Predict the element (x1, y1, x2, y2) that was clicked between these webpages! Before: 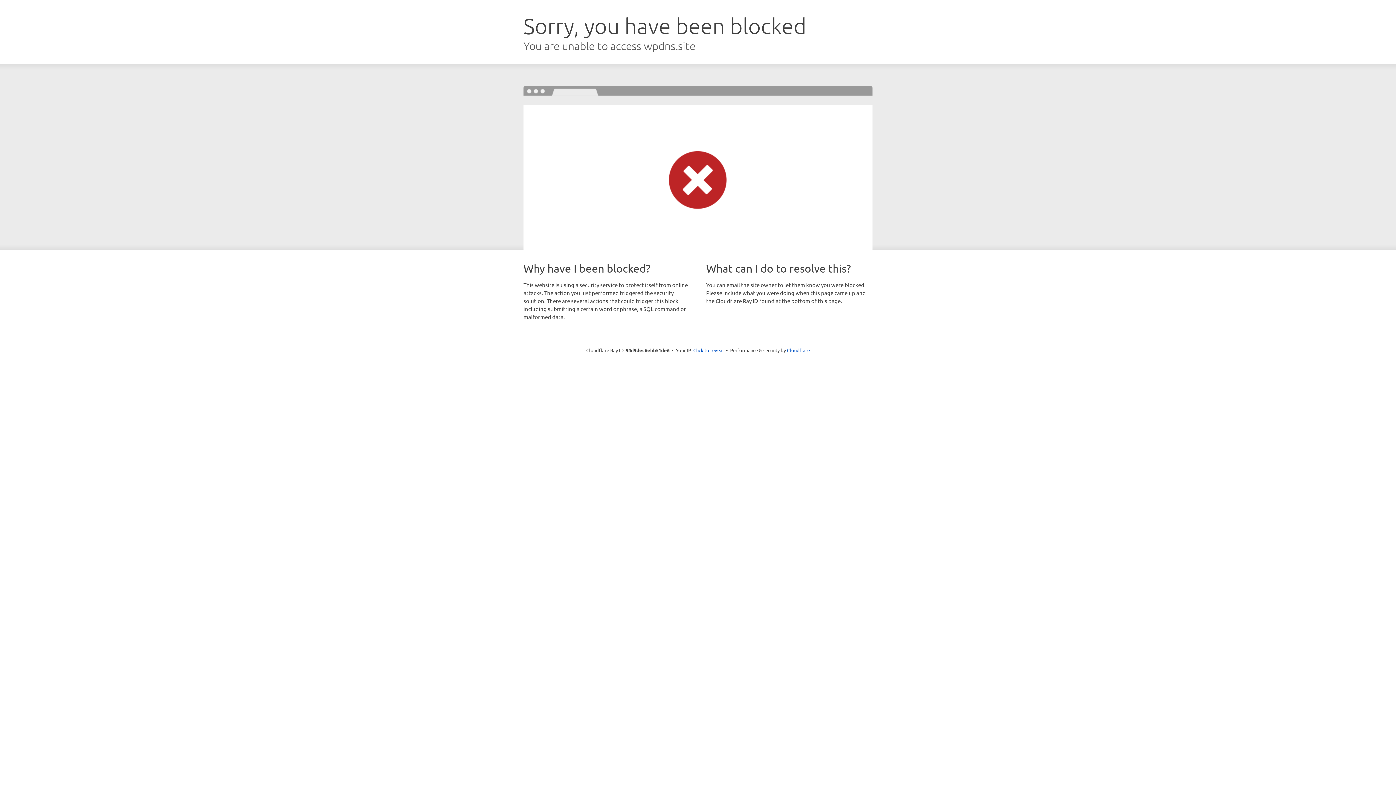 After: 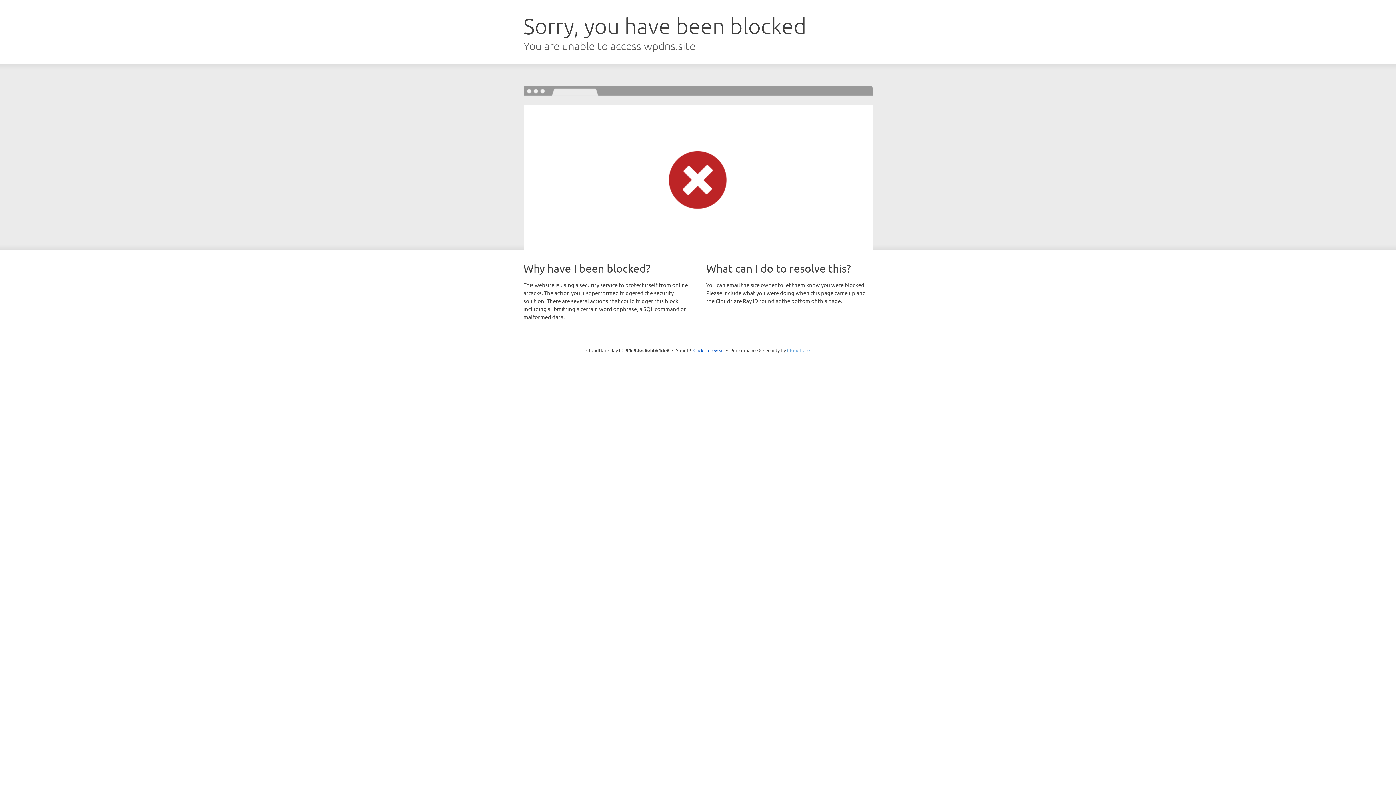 Action: label: Cloudflare bbox: (787, 347, 810, 353)